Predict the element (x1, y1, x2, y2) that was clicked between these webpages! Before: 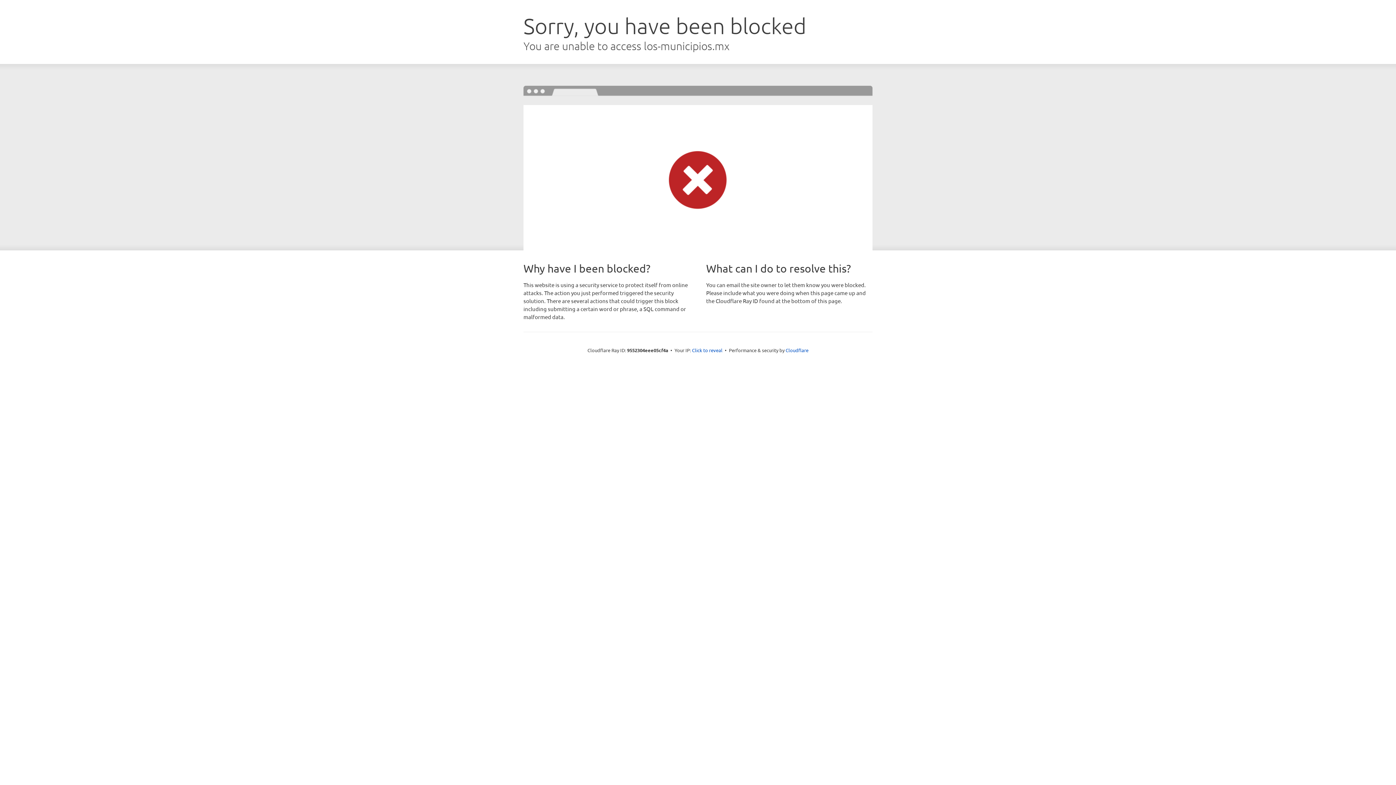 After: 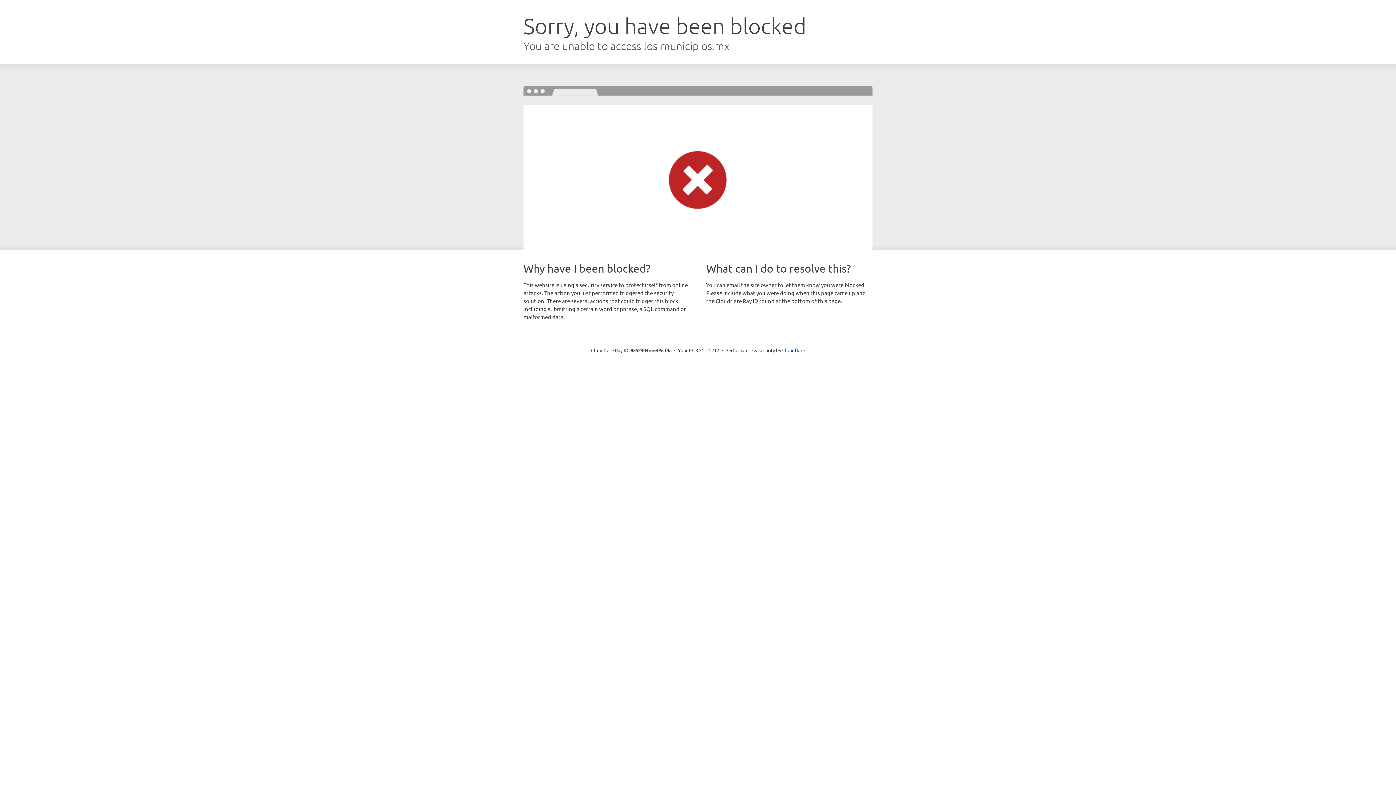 Action: bbox: (692, 346, 722, 353) label: Click to reveal